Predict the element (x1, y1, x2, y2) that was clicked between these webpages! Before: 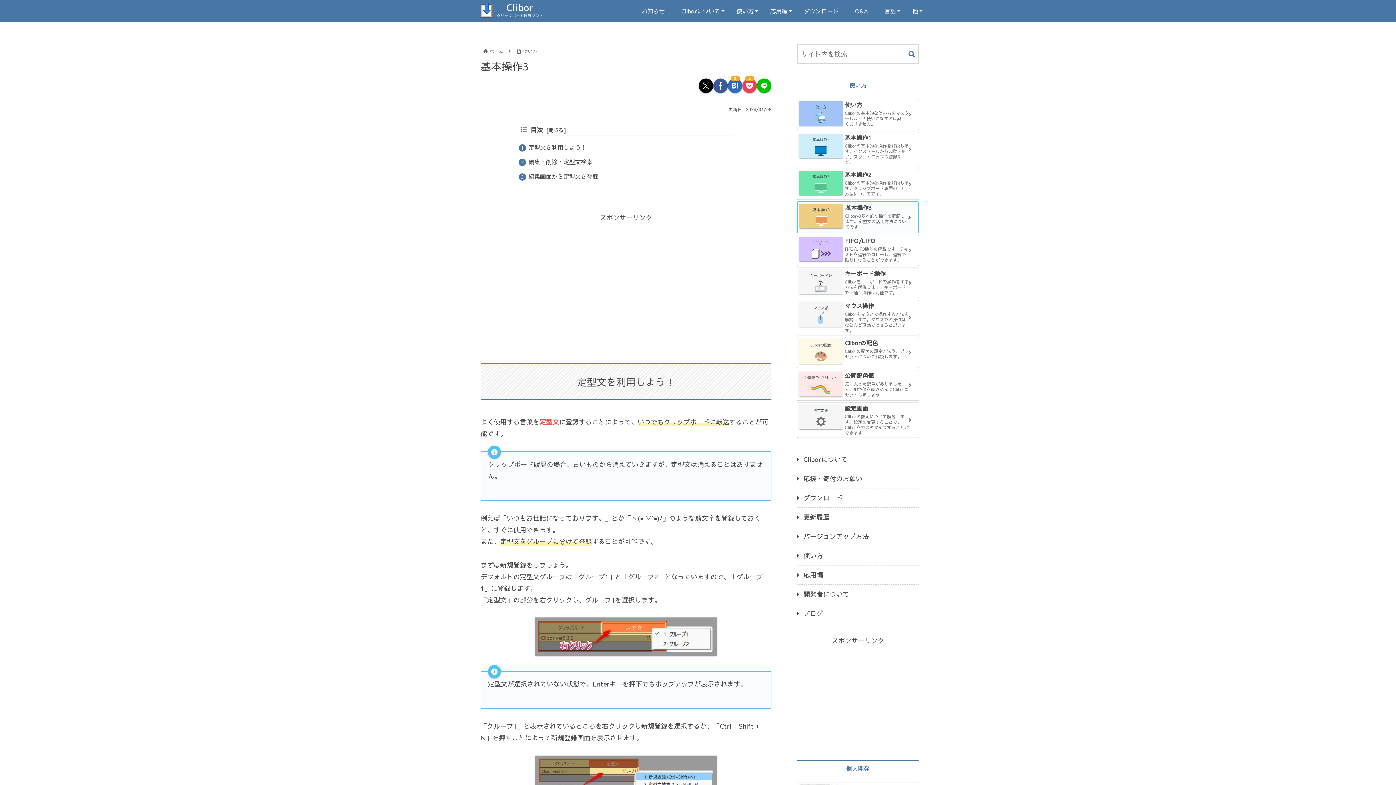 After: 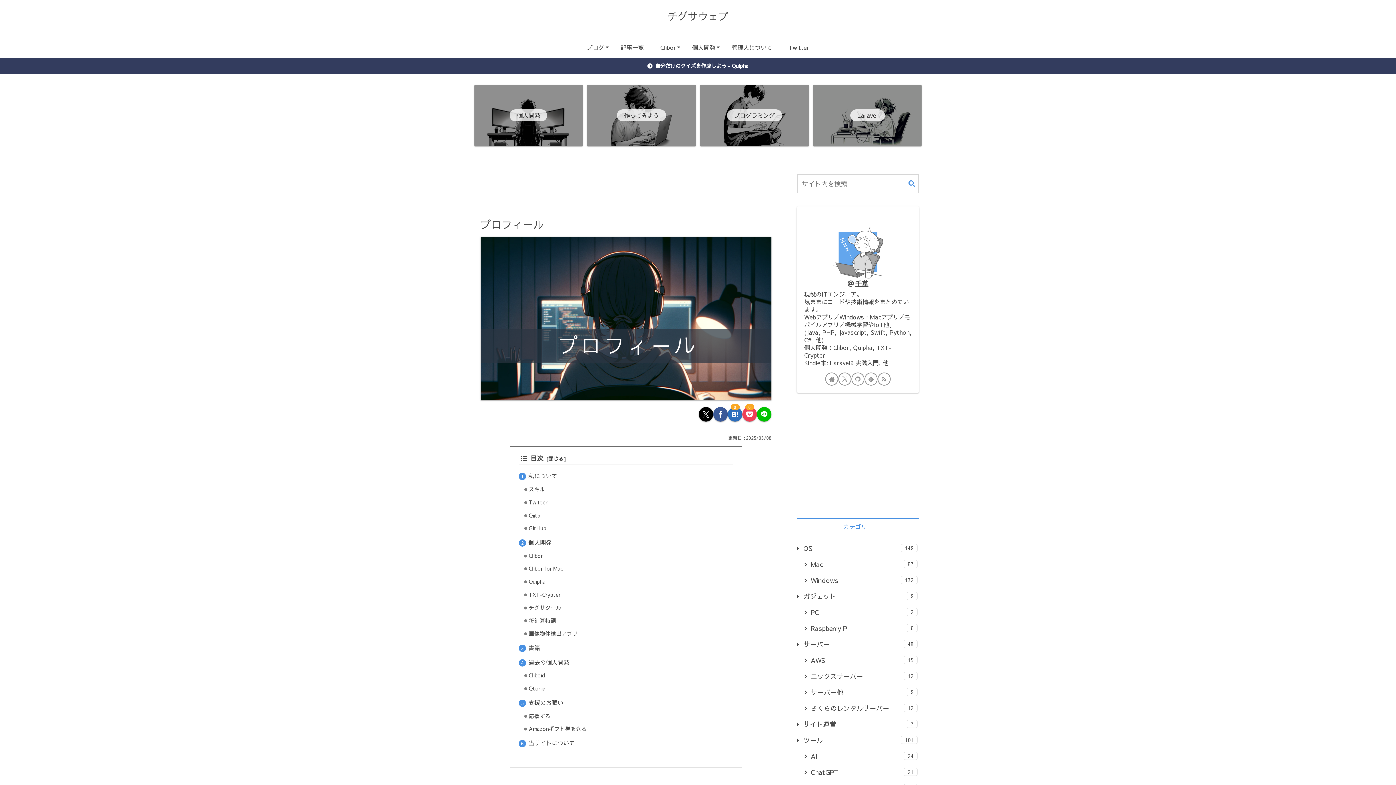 Action: label: 開発者について bbox: (797, 584, 919, 604)